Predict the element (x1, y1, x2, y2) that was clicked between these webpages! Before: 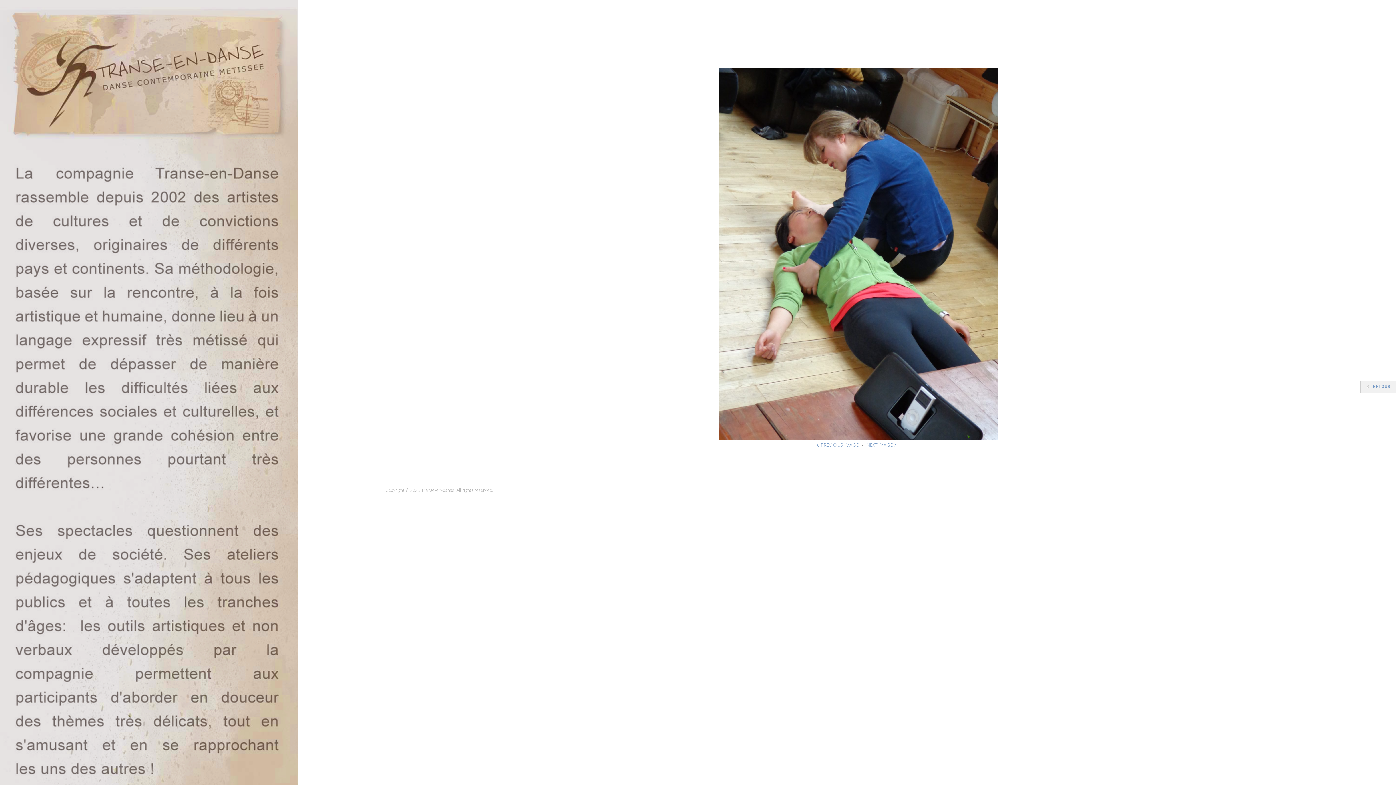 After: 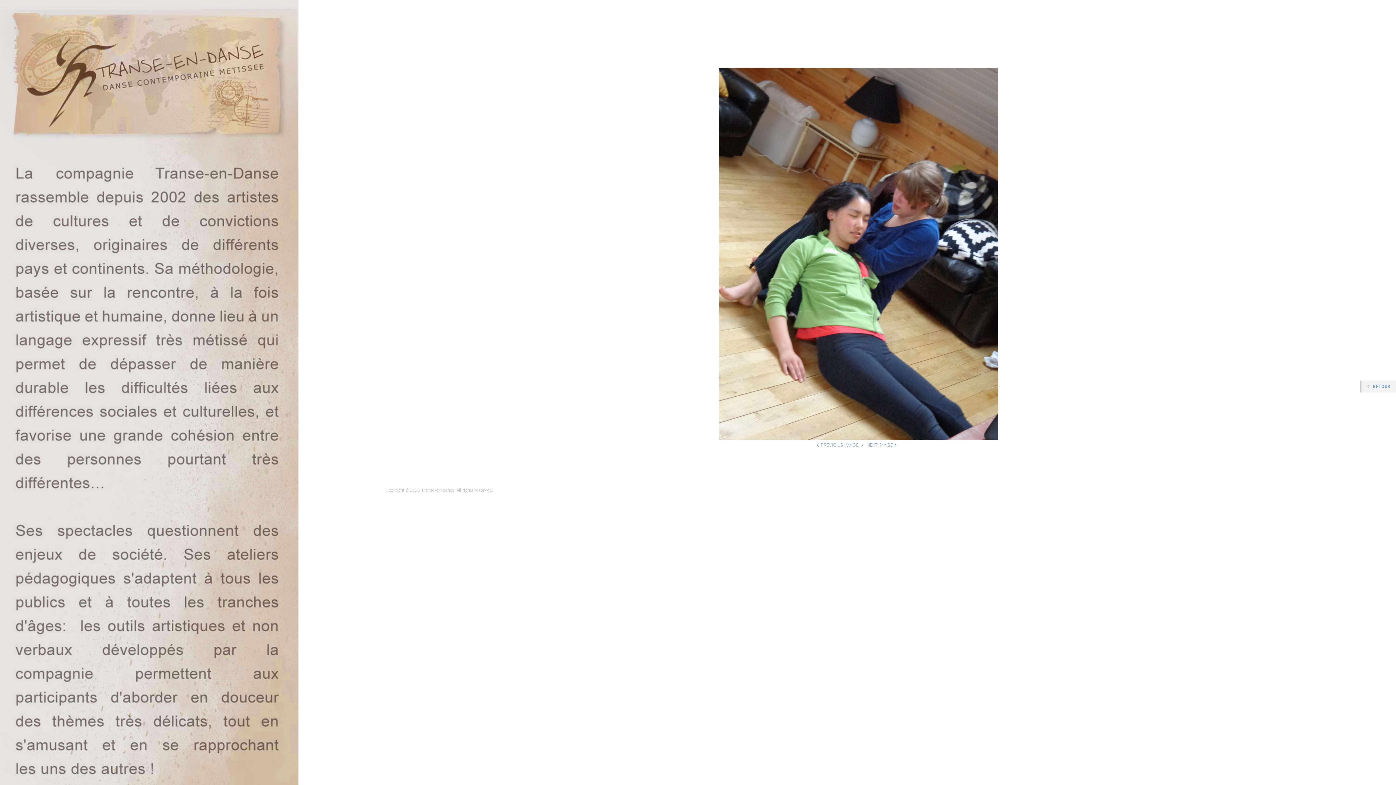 Action: label: NEXT IMAGE bbox: (866, 441, 898, 448)